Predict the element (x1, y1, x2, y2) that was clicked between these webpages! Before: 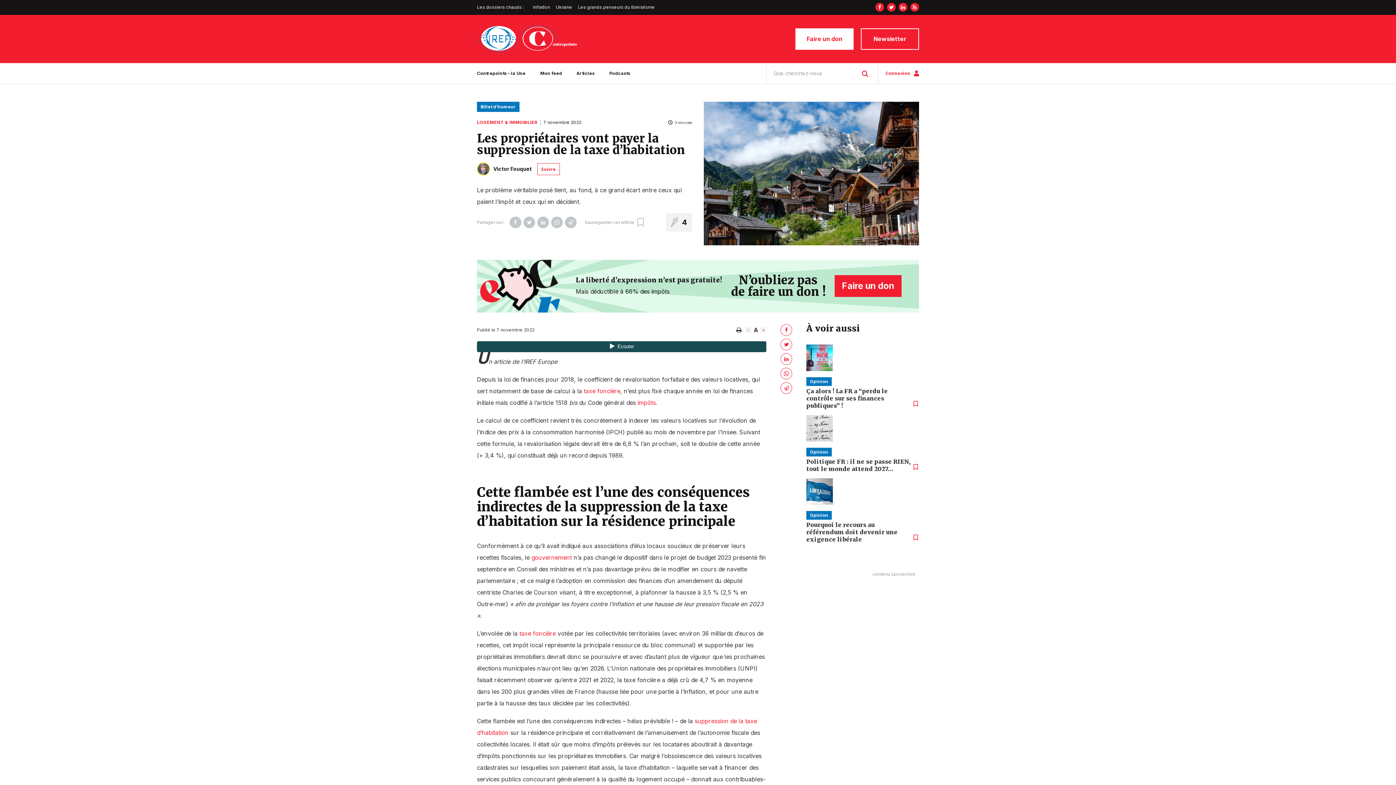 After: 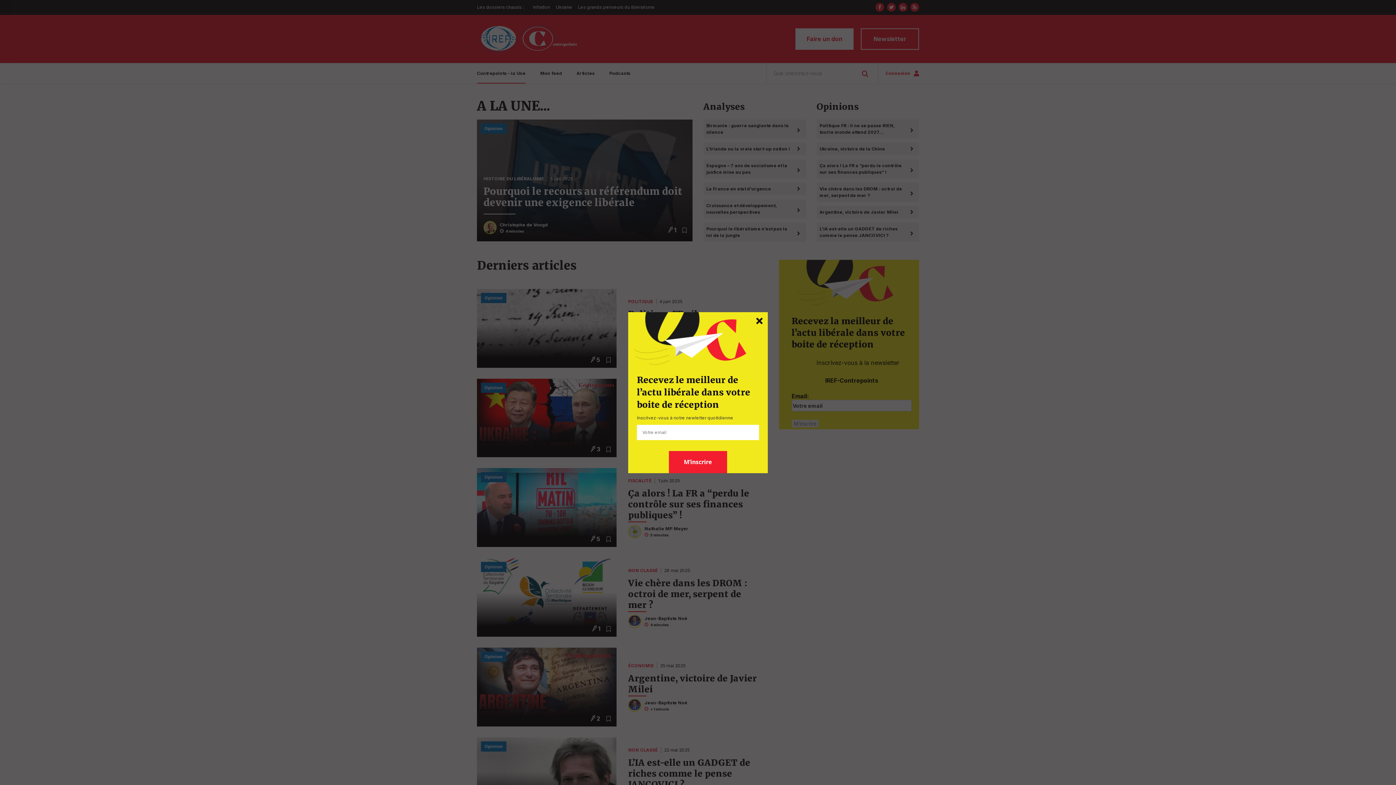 Action: bbox: (477, 63, 533, 83) label: Contrepoints – la Une